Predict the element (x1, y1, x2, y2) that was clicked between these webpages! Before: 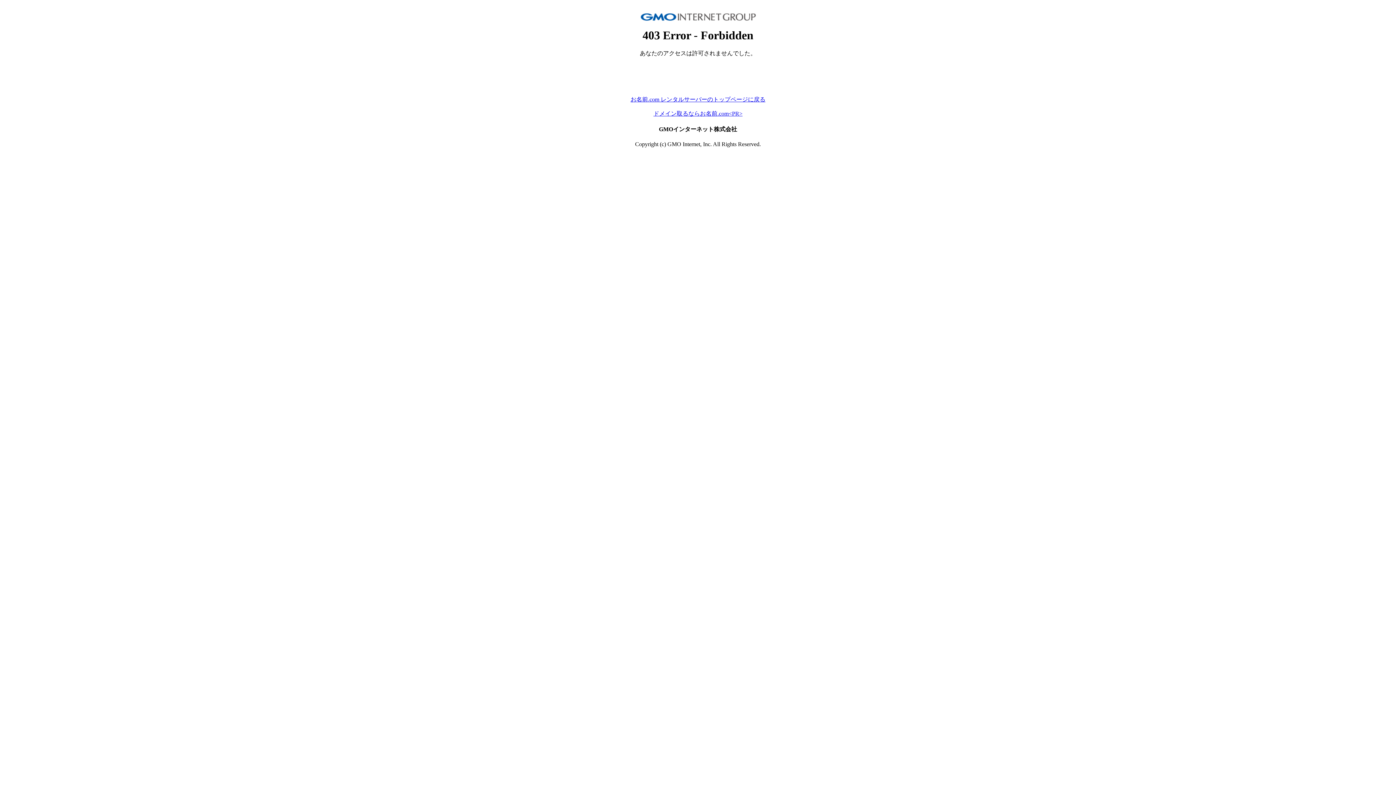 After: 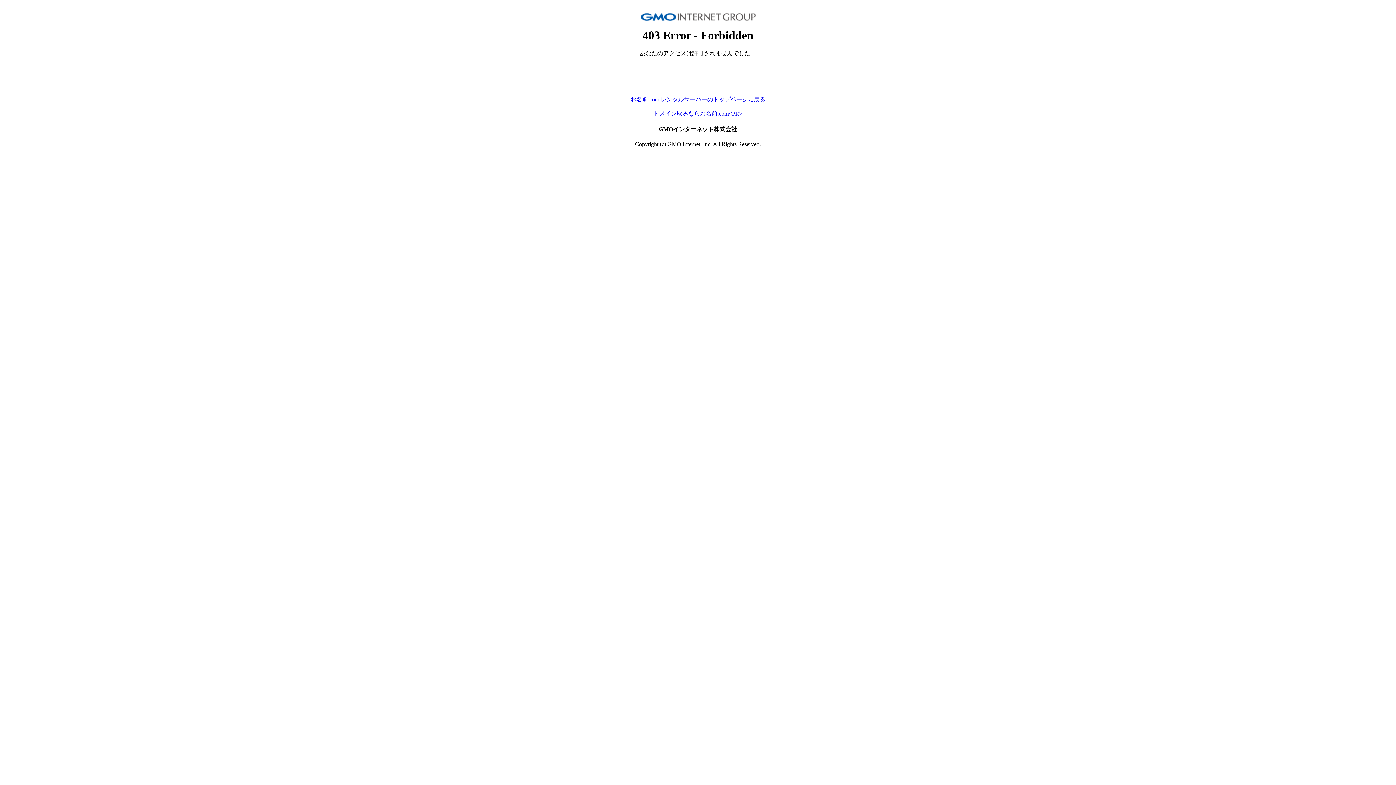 Action: bbox: (630, 96, 765, 102) label: お名前.com レンタルサーバーのトップページに戻る